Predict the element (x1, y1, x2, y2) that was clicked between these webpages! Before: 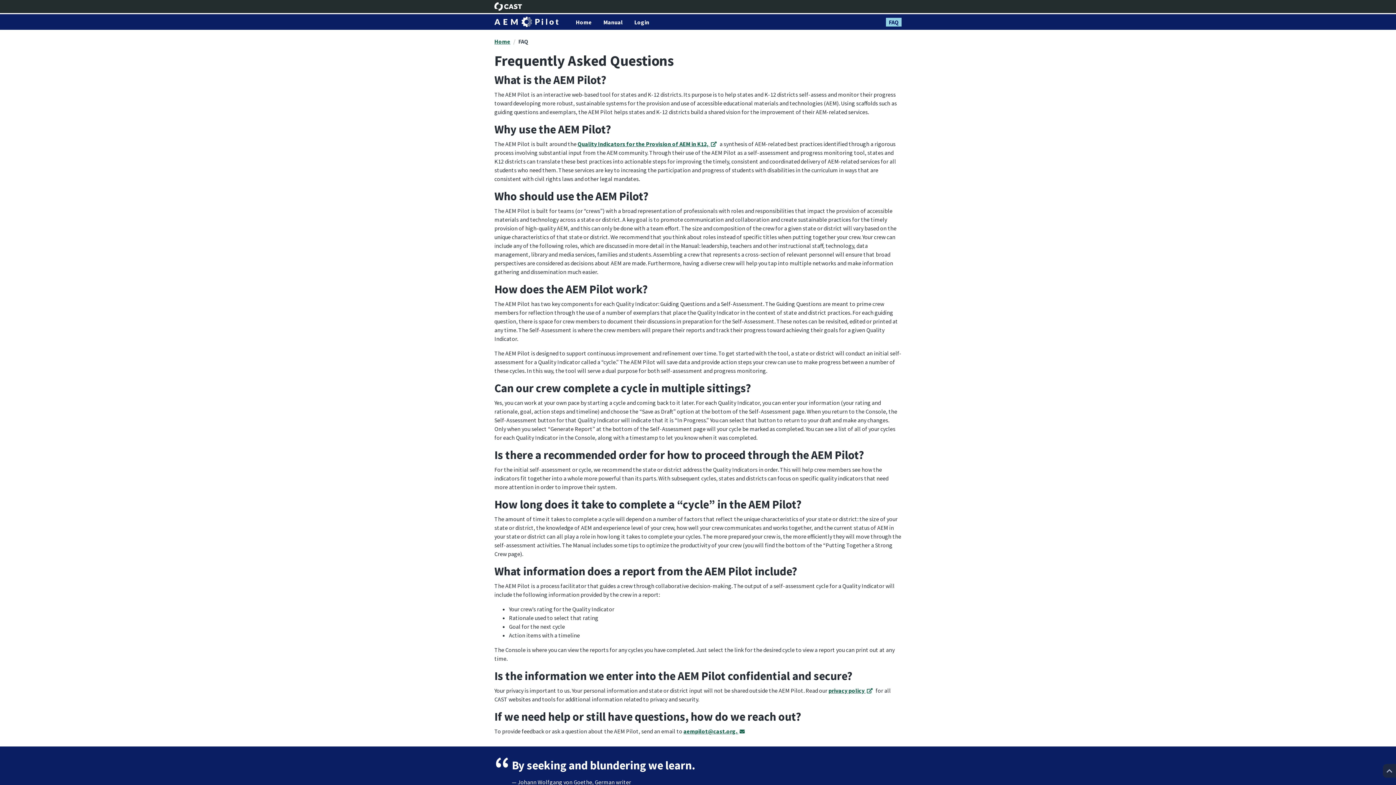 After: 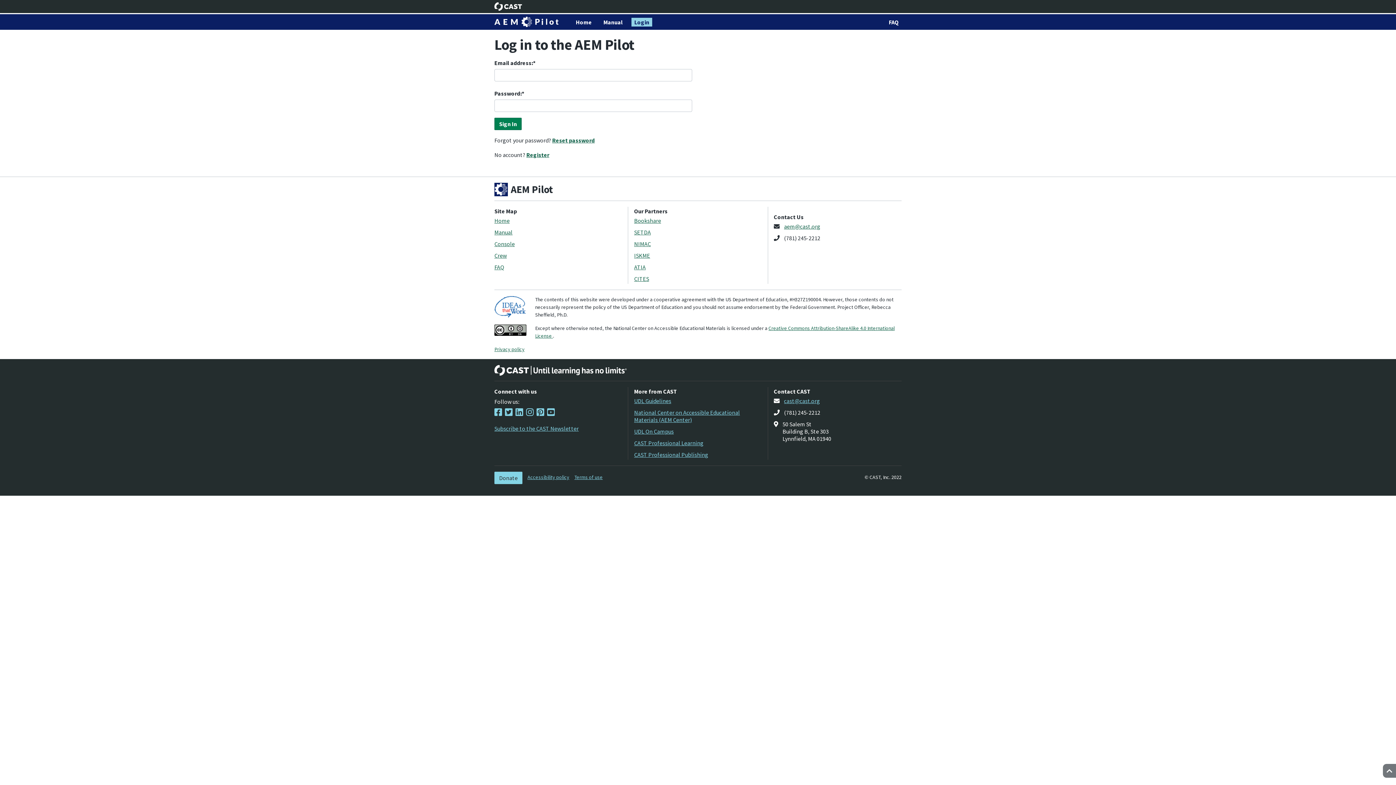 Action: label: Login bbox: (631, 17, 652, 26)